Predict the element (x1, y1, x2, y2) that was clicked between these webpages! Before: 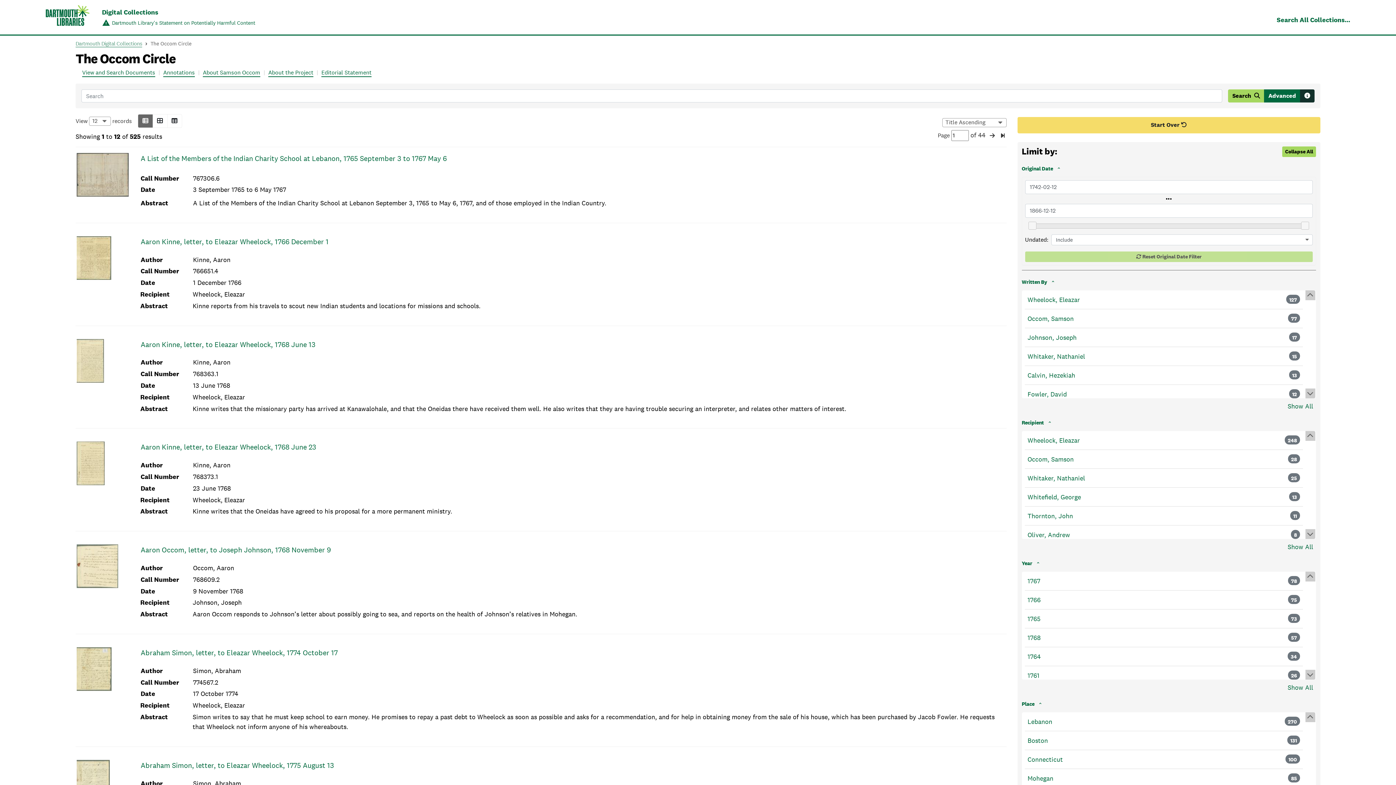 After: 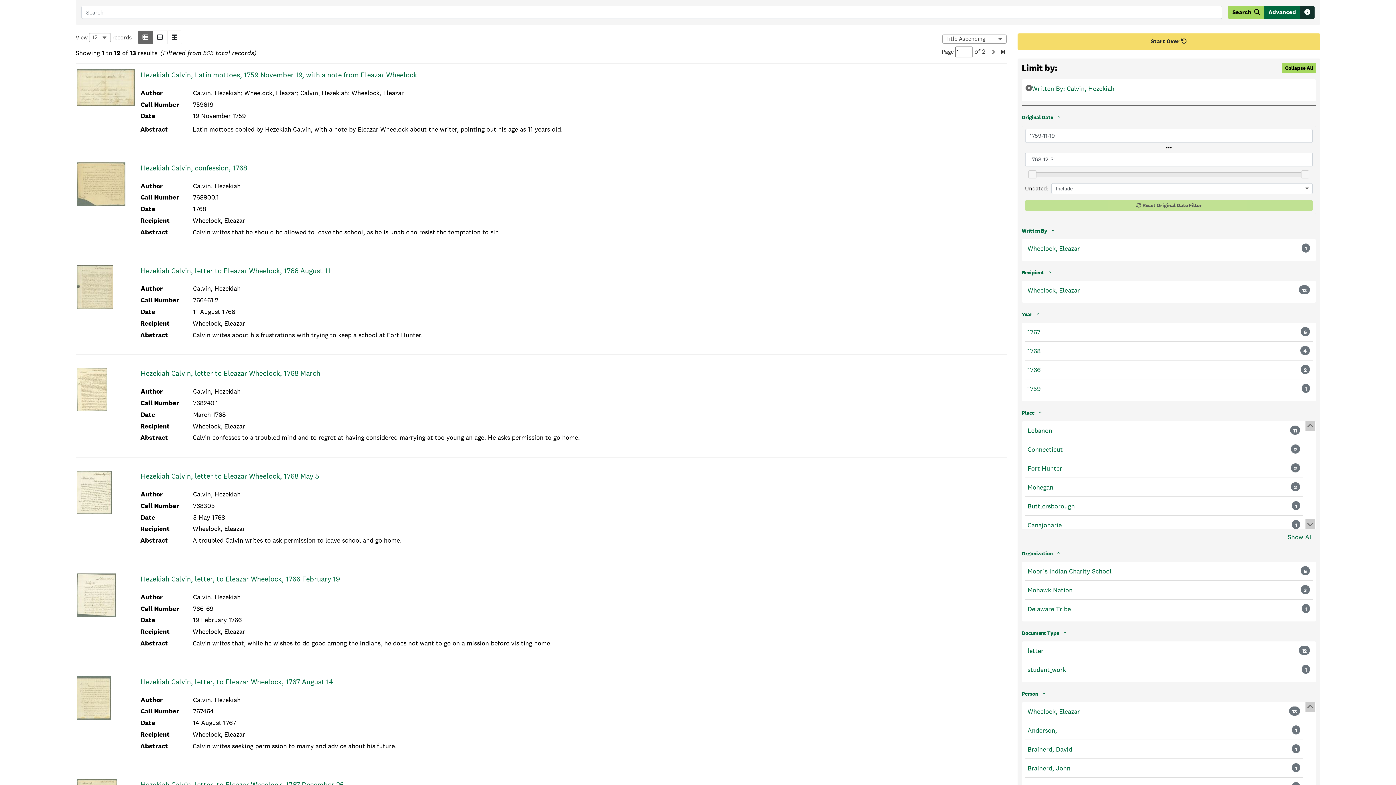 Action: label: Calvin, Hezekiah bbox: (1027, 370, 1075, 380)